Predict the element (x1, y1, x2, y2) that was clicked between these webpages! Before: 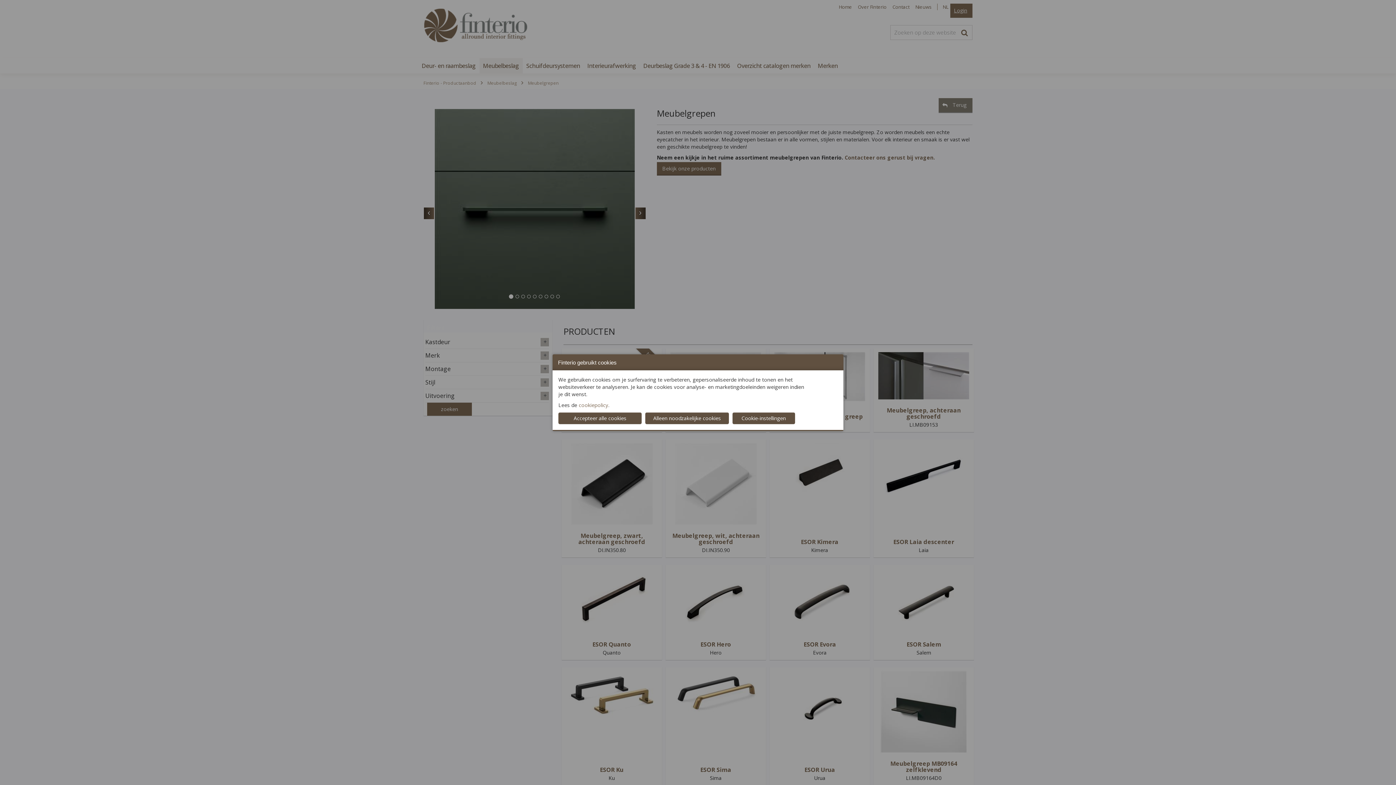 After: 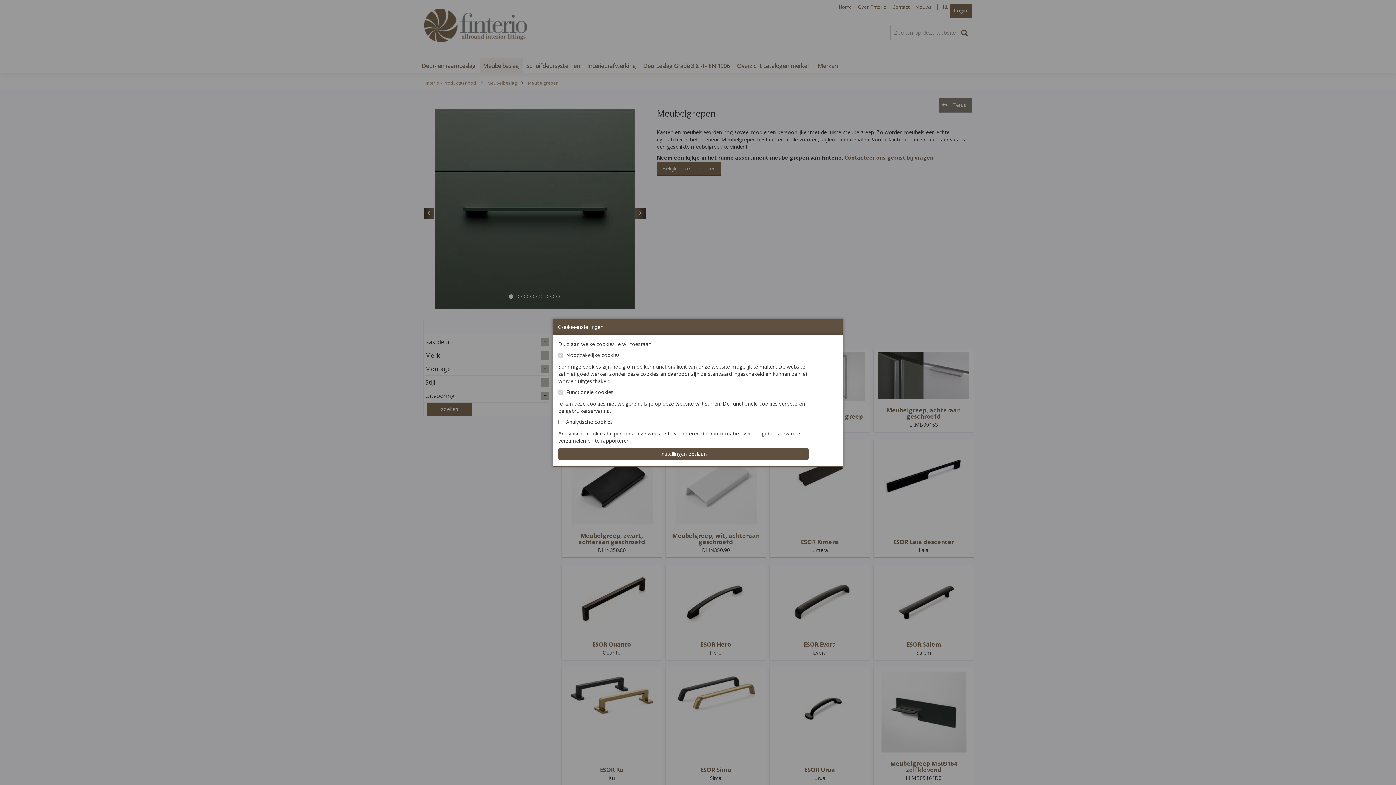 Action: label: Cookie-instellingen bbox: (732, 412, 795, 424)